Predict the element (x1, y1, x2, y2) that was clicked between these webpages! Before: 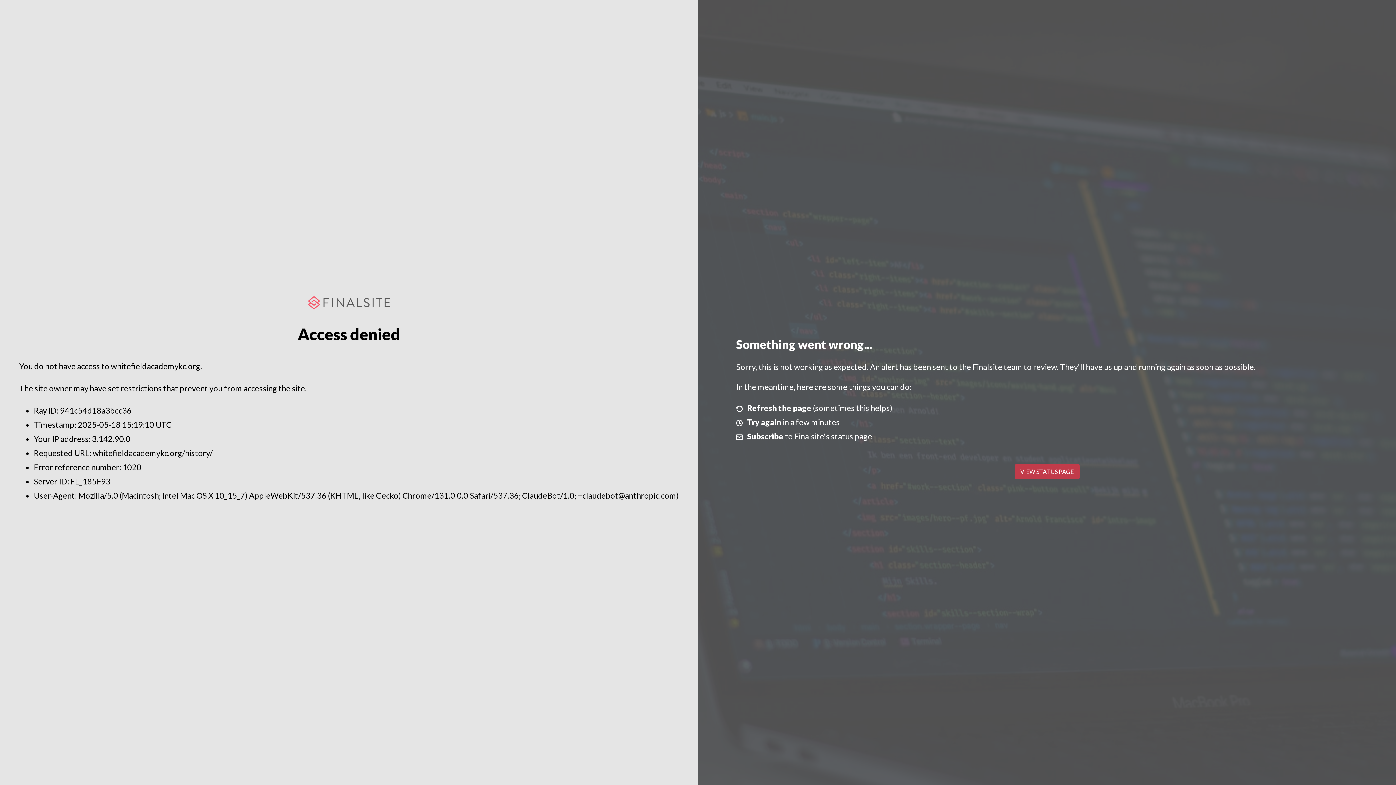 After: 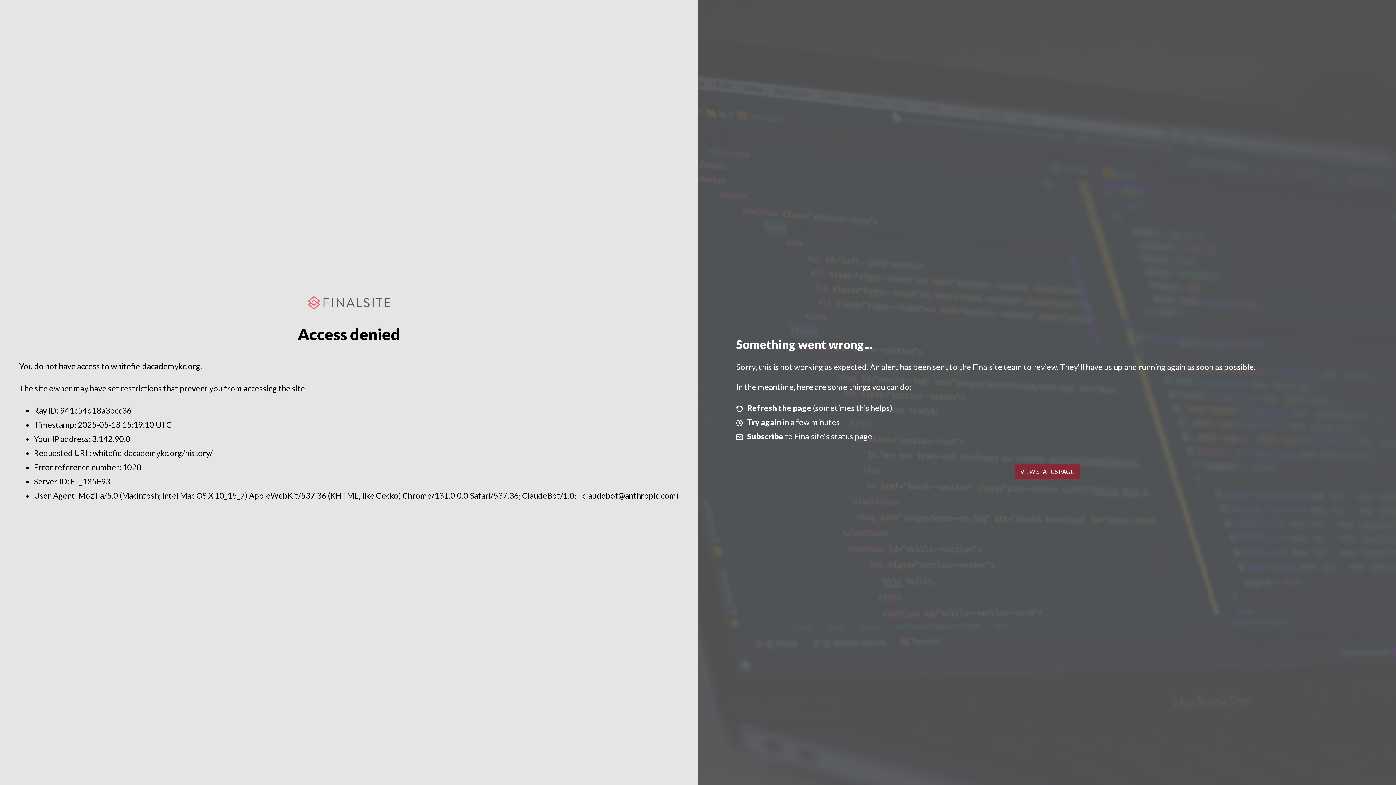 Action: label: VIEW STATUS PAGE bbox: (1014, 464, 1079, 479)